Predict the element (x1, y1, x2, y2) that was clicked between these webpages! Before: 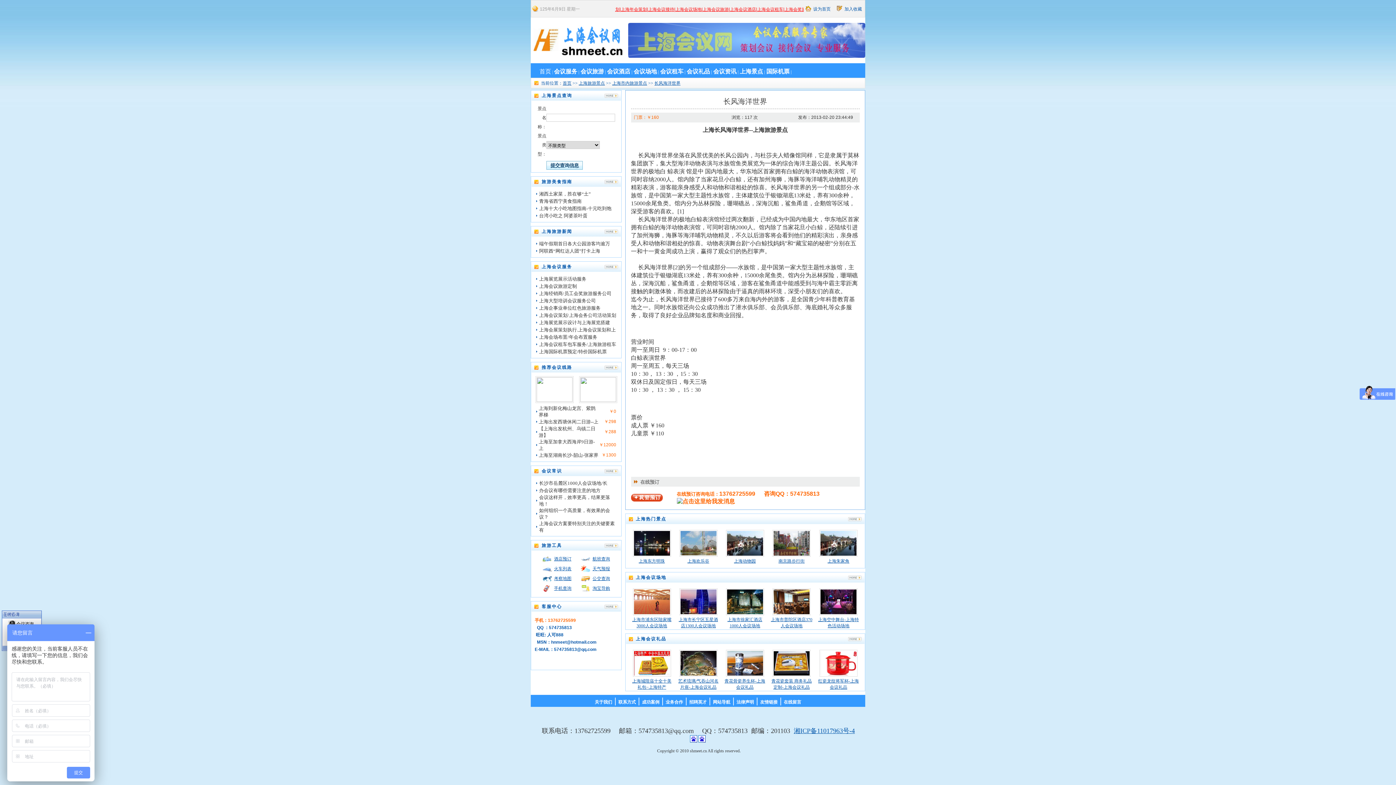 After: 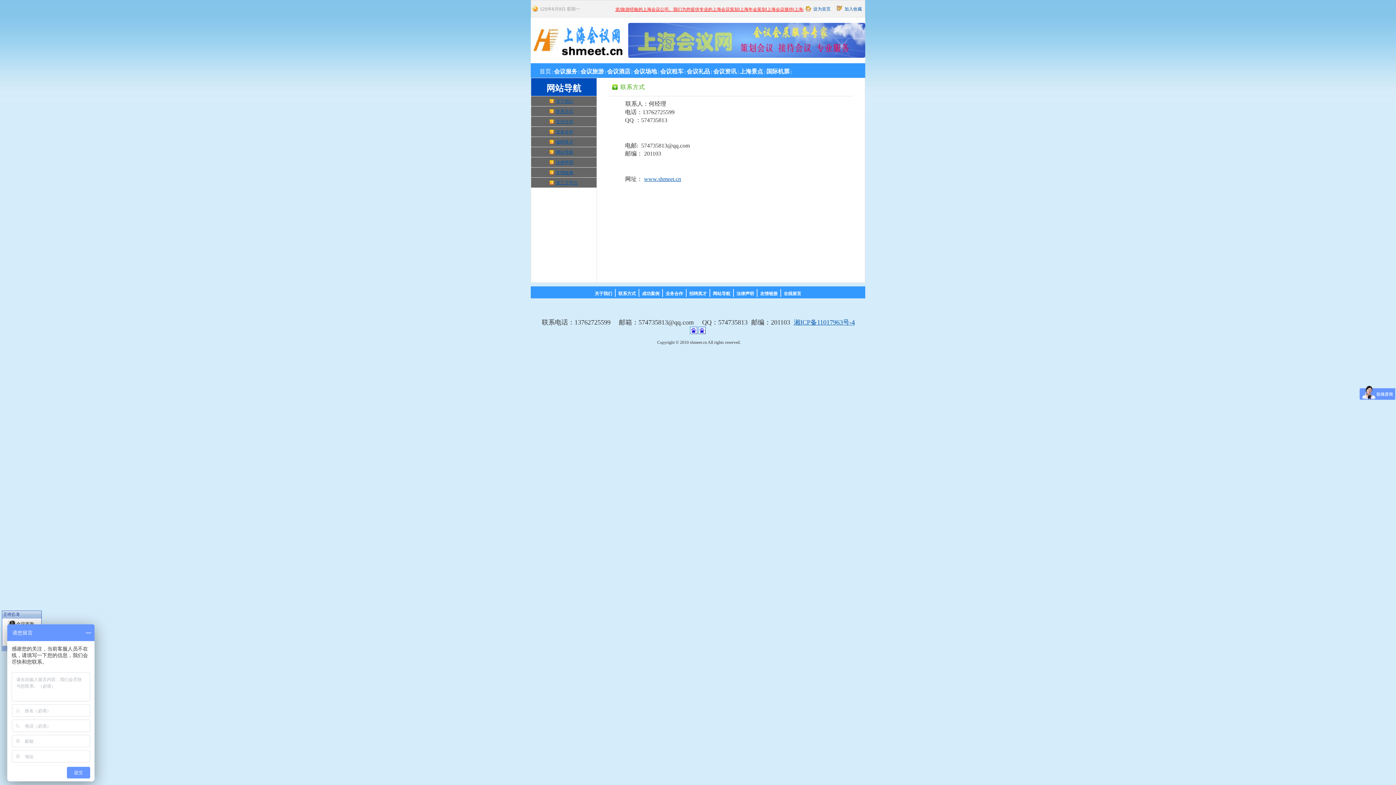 Action: bbox: (604, 605, 618, 610)